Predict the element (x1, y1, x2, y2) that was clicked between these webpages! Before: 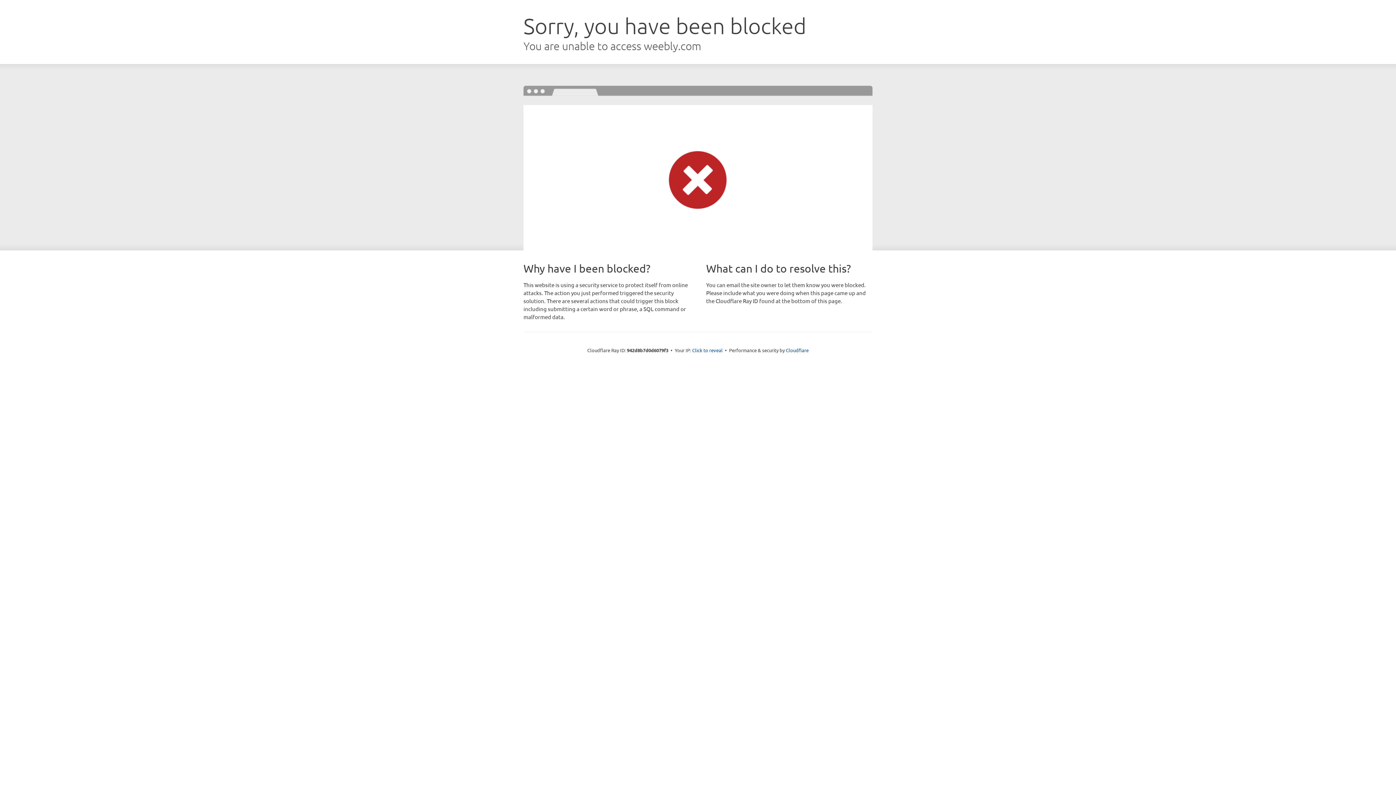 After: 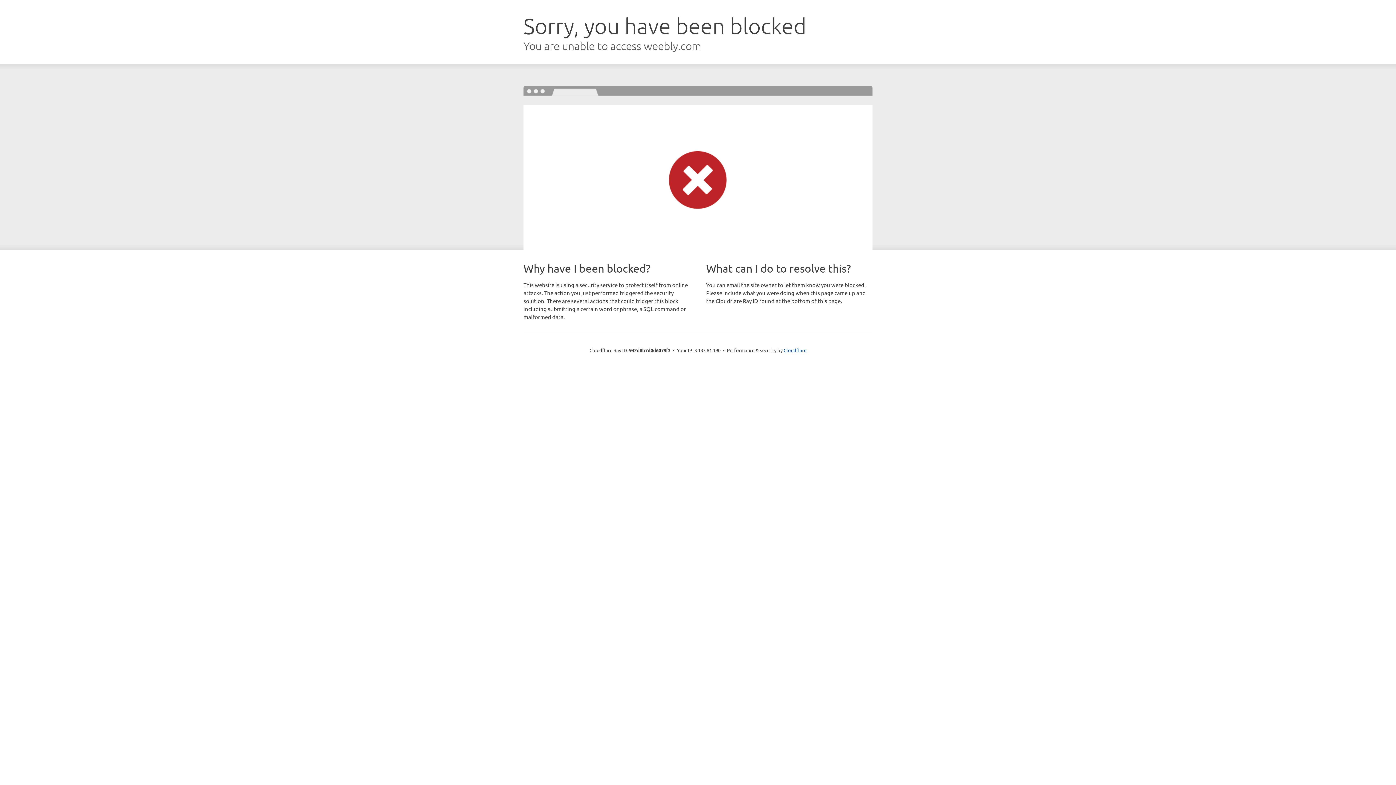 Action: label: Click to reveal bbox: (692, 346, 722, 353)